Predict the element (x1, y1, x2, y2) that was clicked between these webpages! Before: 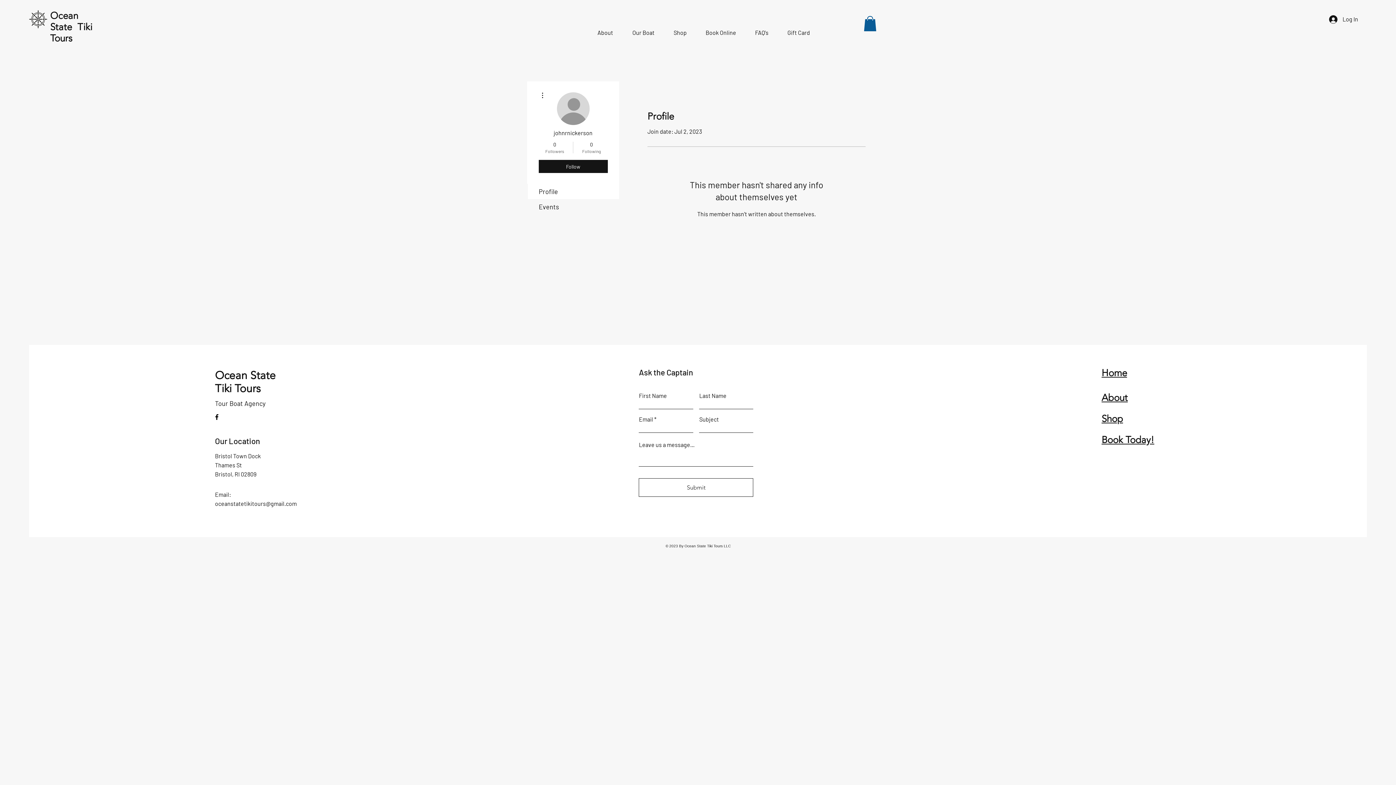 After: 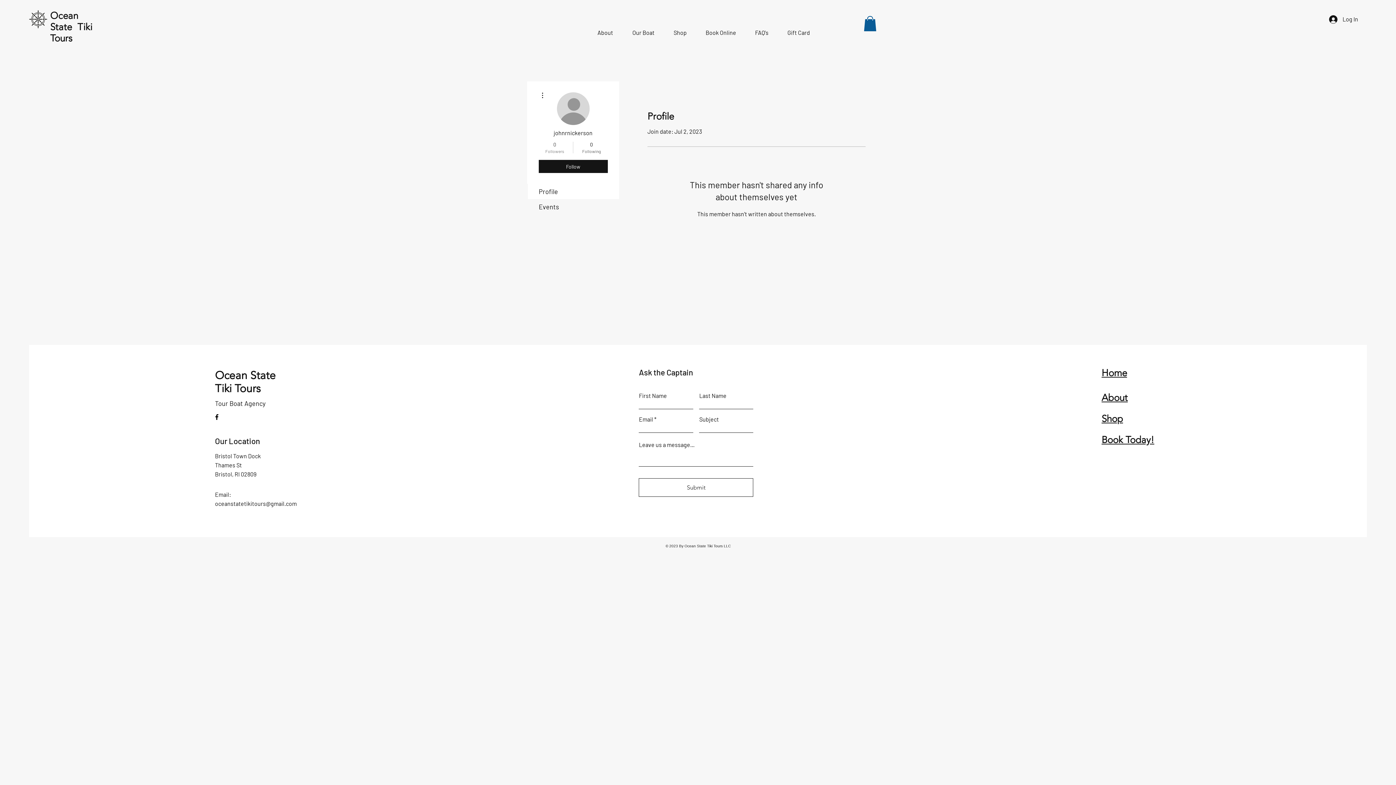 Action: bbox: (540, 141, 569, 154) label: 0
Followers